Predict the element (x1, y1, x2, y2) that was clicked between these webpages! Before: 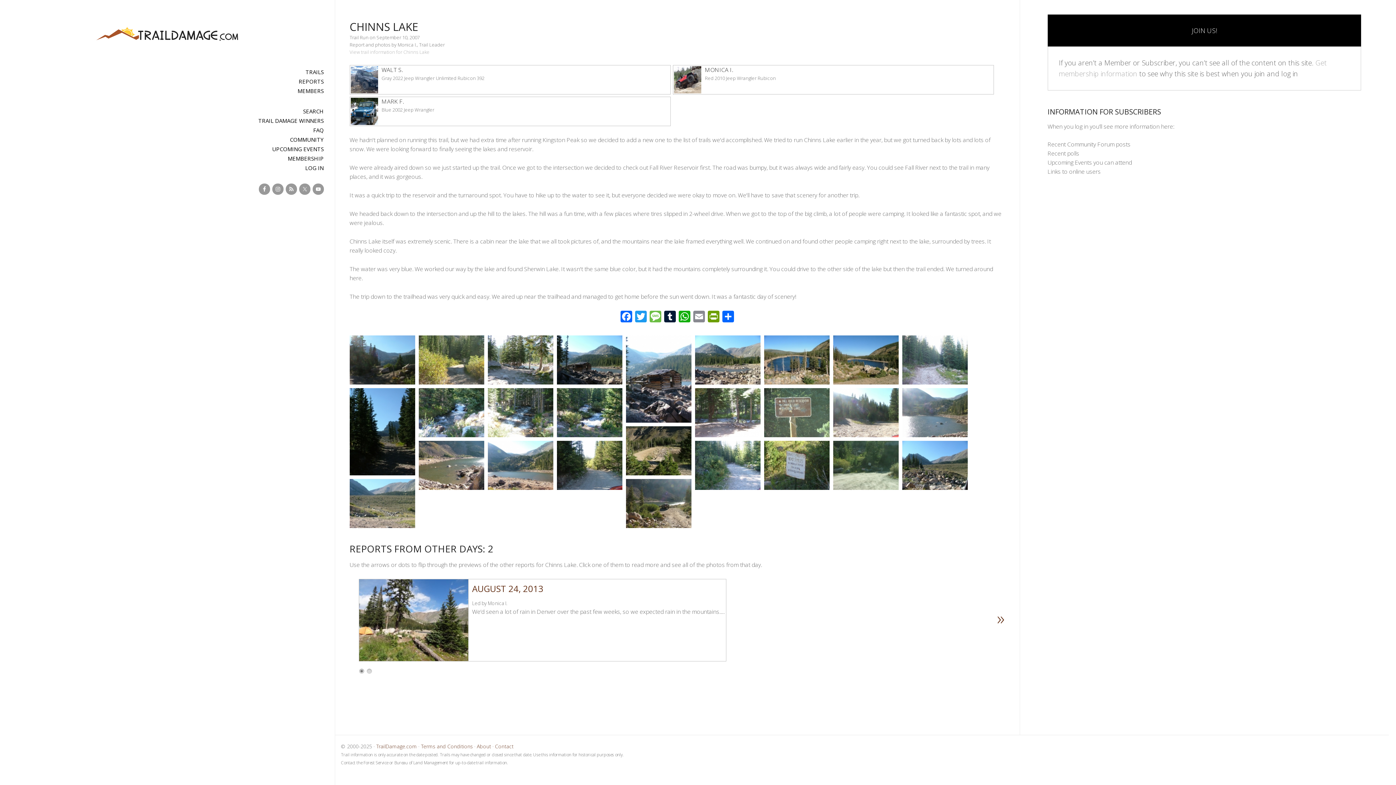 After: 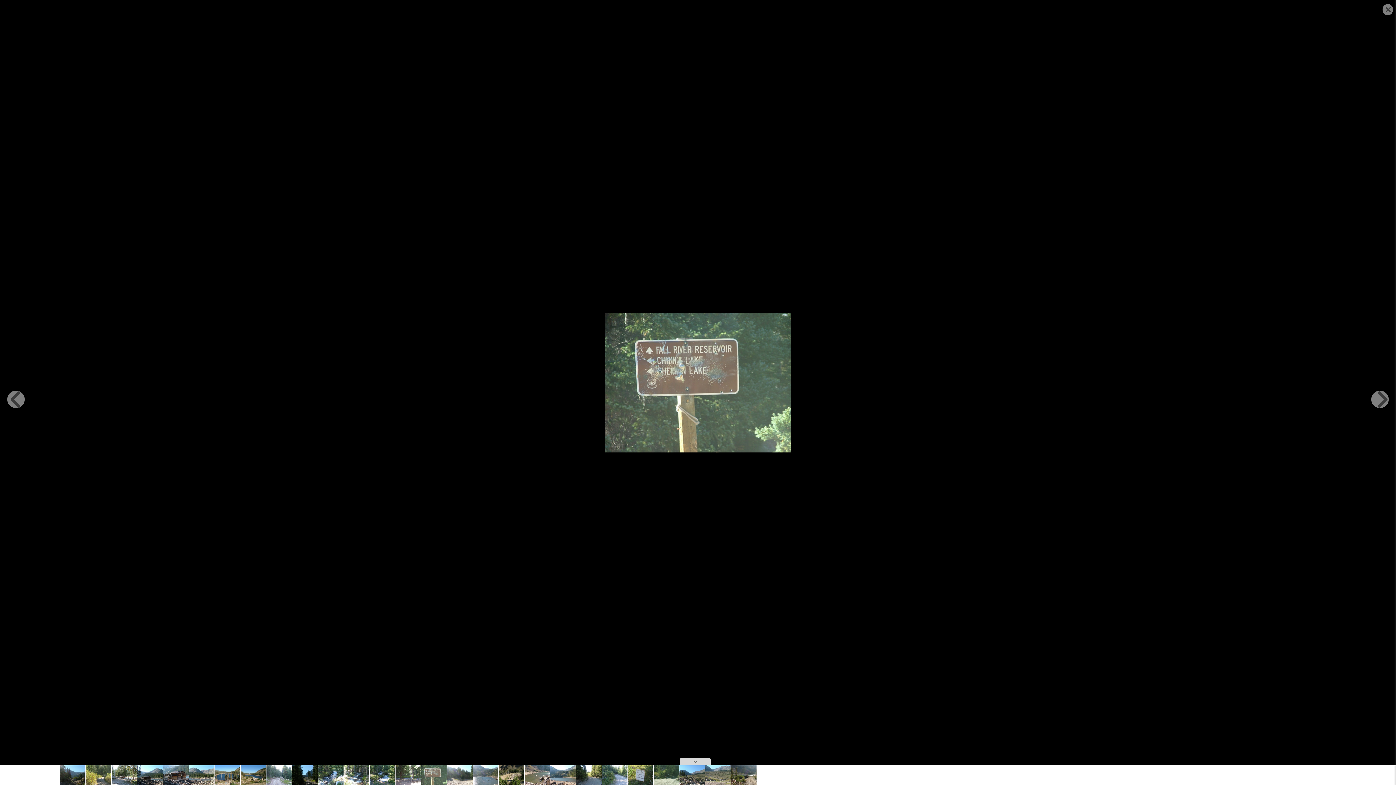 Action: bbox: (764, 431, 829, 439)